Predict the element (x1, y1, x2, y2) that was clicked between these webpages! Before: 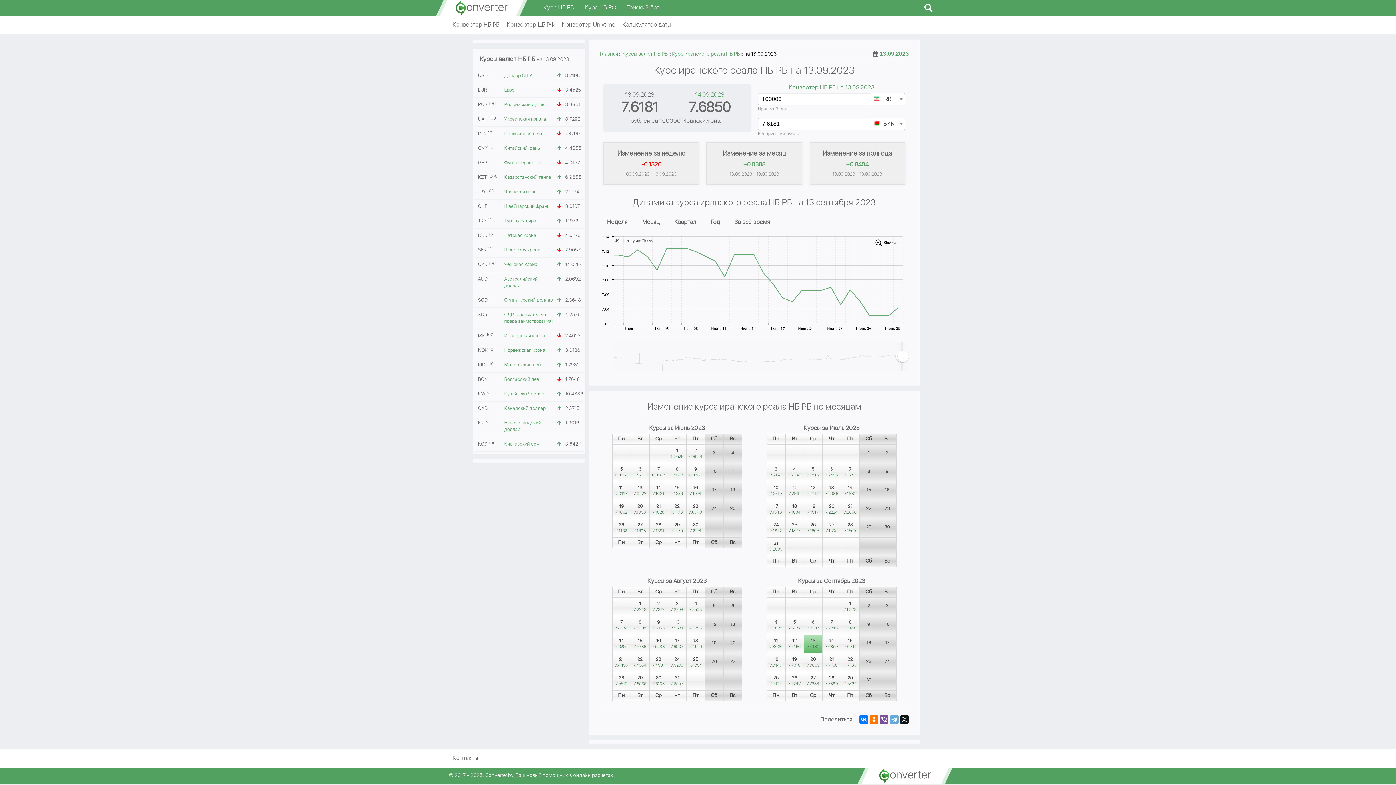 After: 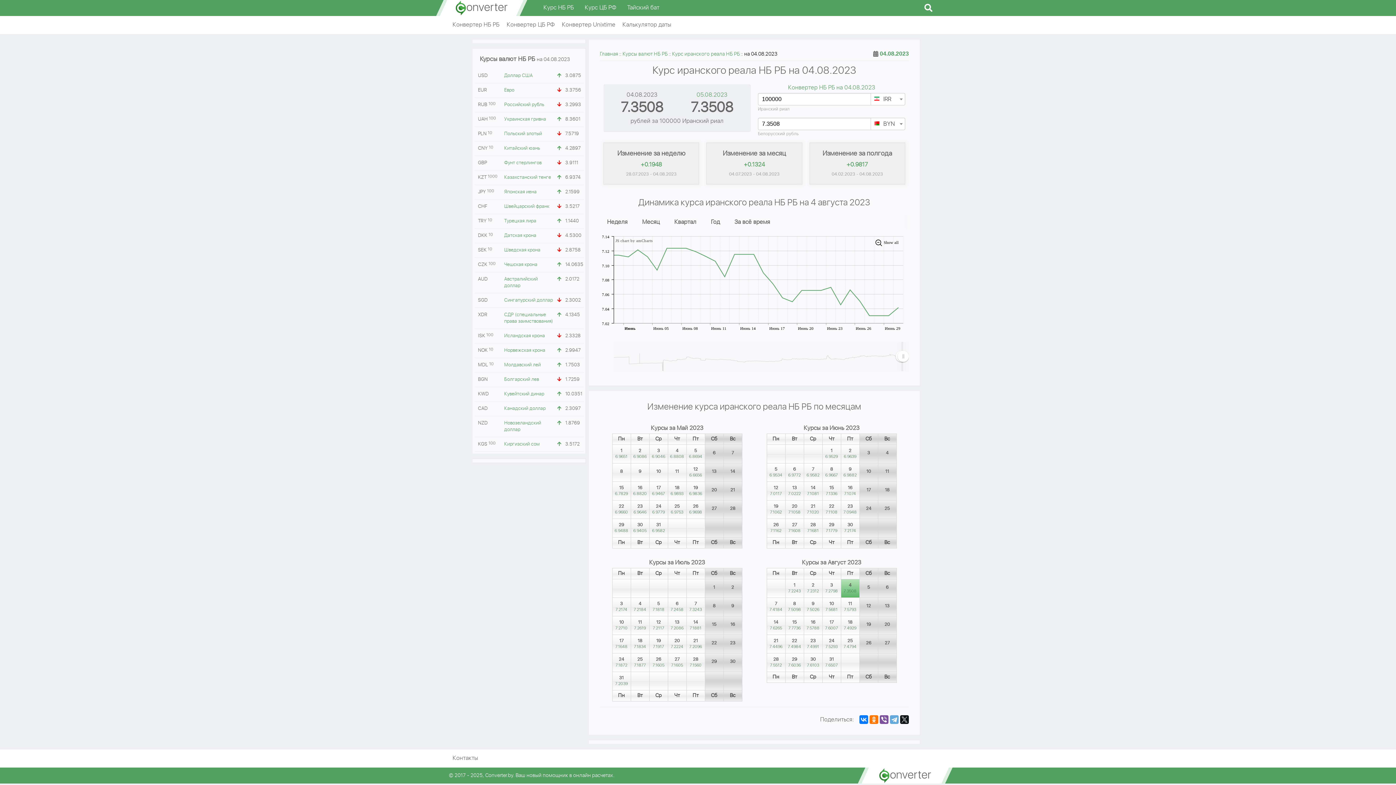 Action: bbox: (686, 598, 704, 616)